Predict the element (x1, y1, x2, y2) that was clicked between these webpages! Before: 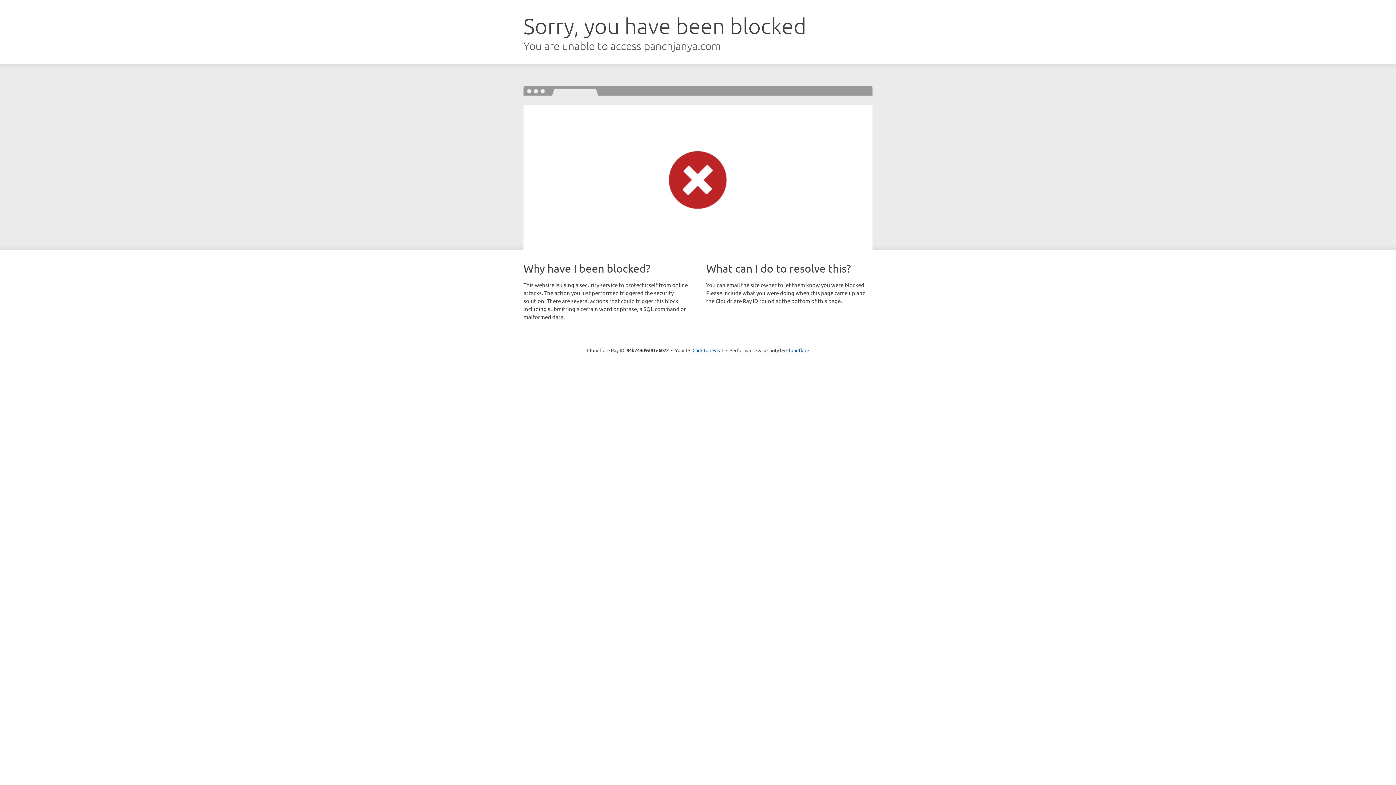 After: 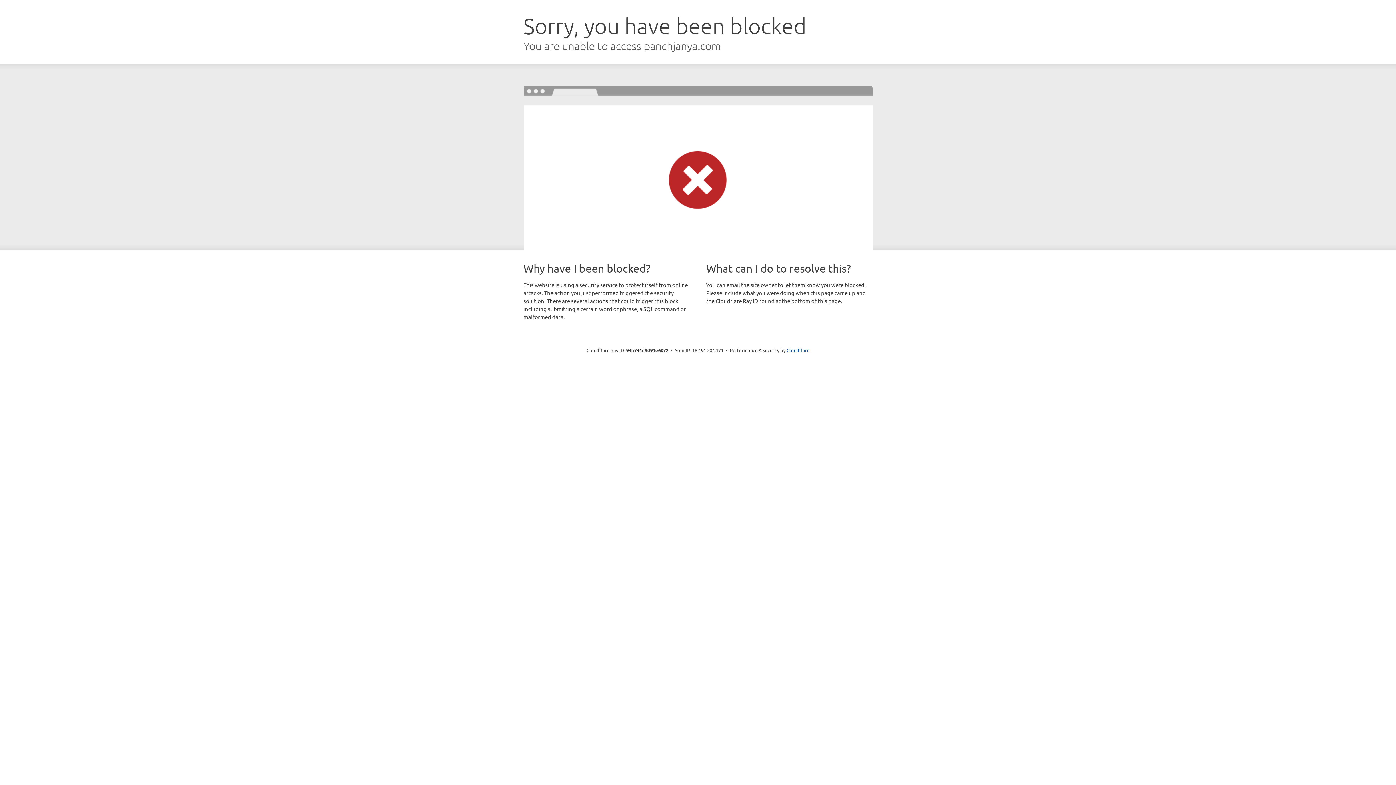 Action: bbox: (692, 346, 723, 353) label: Click to reveal